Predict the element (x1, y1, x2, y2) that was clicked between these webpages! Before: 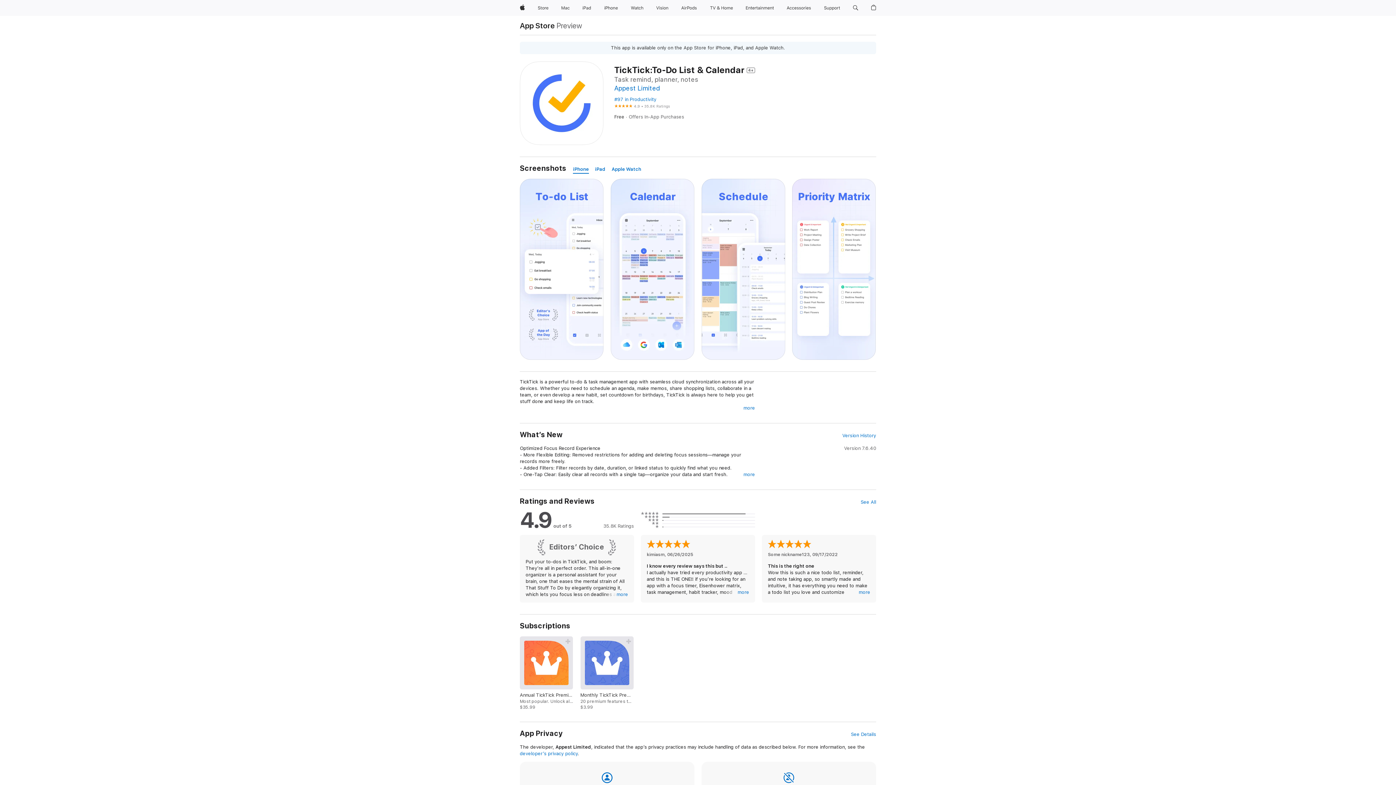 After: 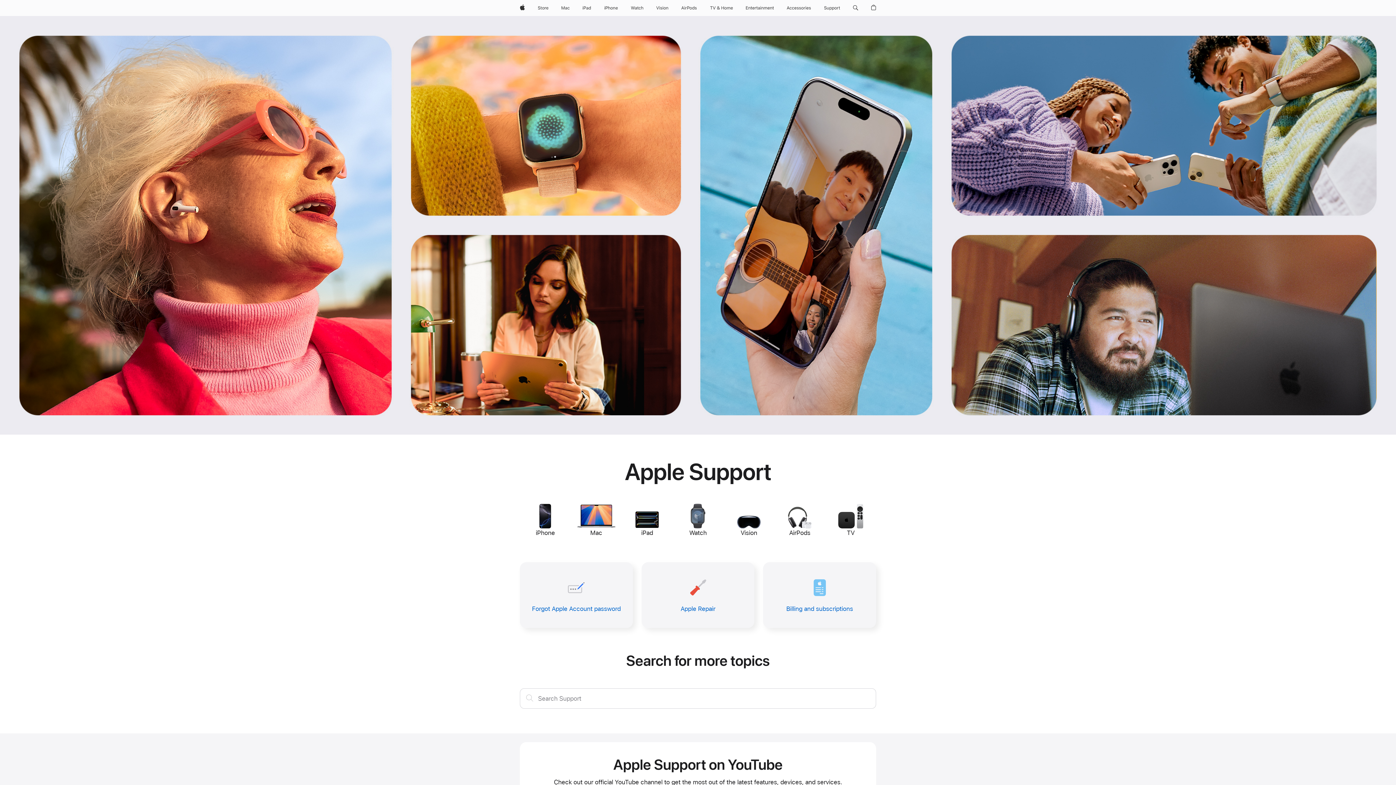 Action: label: Support bbox: (821, 0, 843, 16)